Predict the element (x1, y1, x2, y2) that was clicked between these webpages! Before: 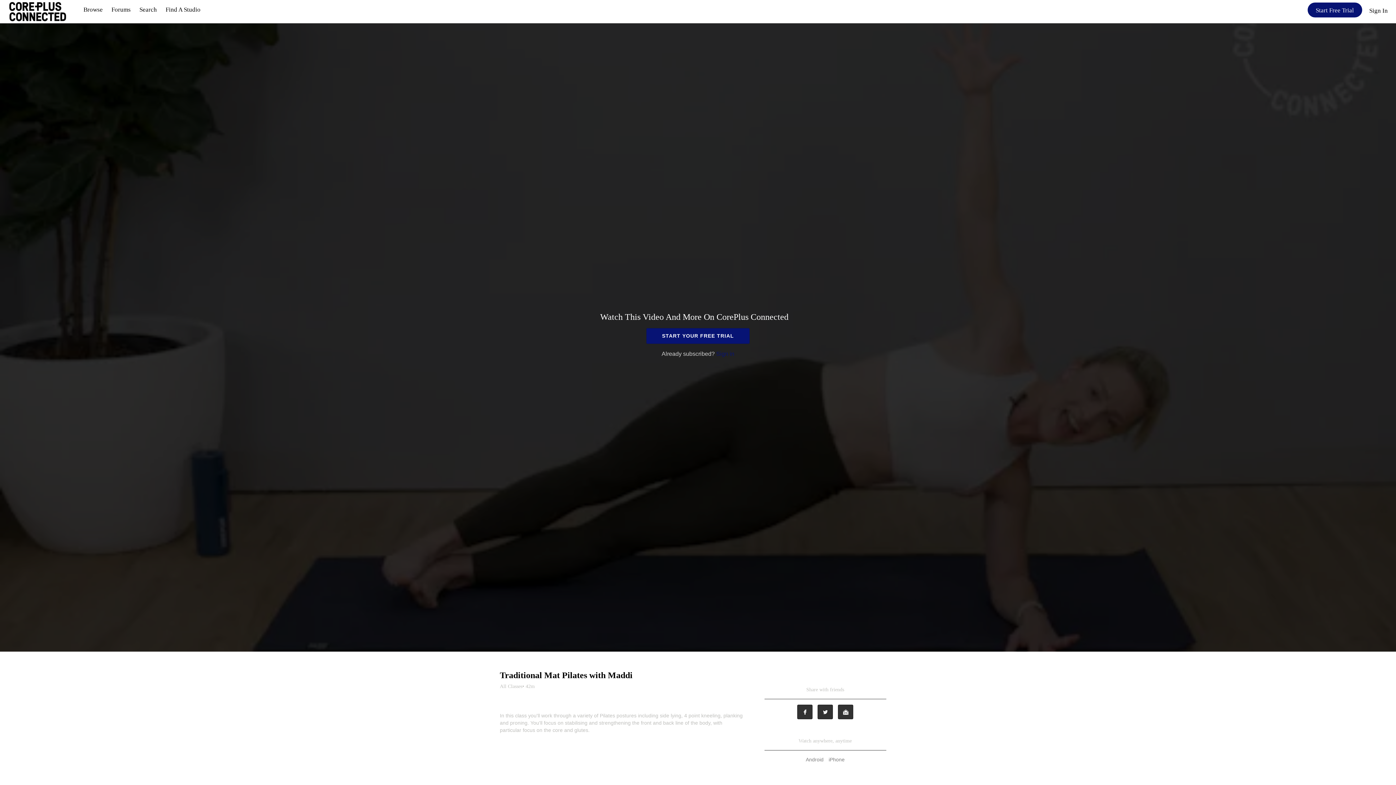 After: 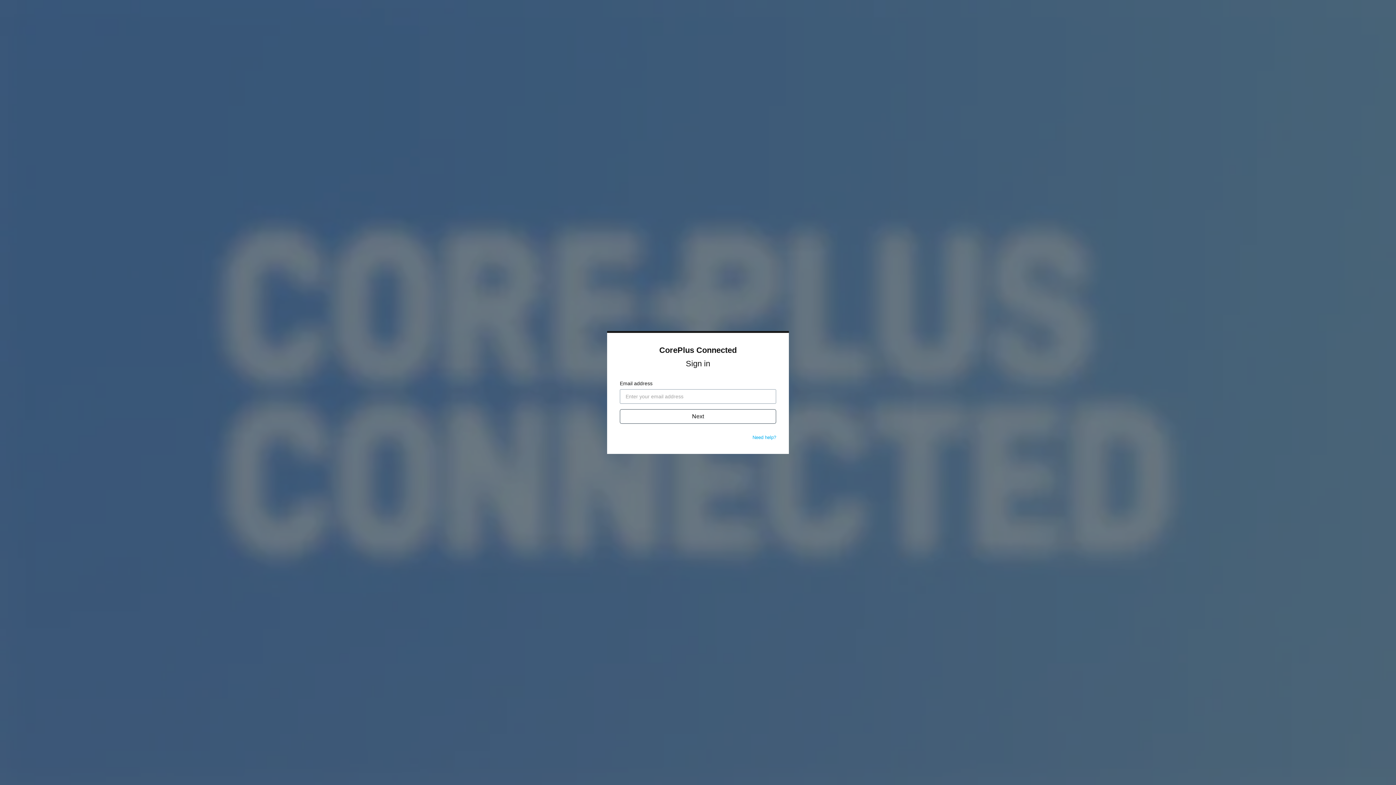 Action: label: Sign In bbox: (1369, 2, 1388, 23)